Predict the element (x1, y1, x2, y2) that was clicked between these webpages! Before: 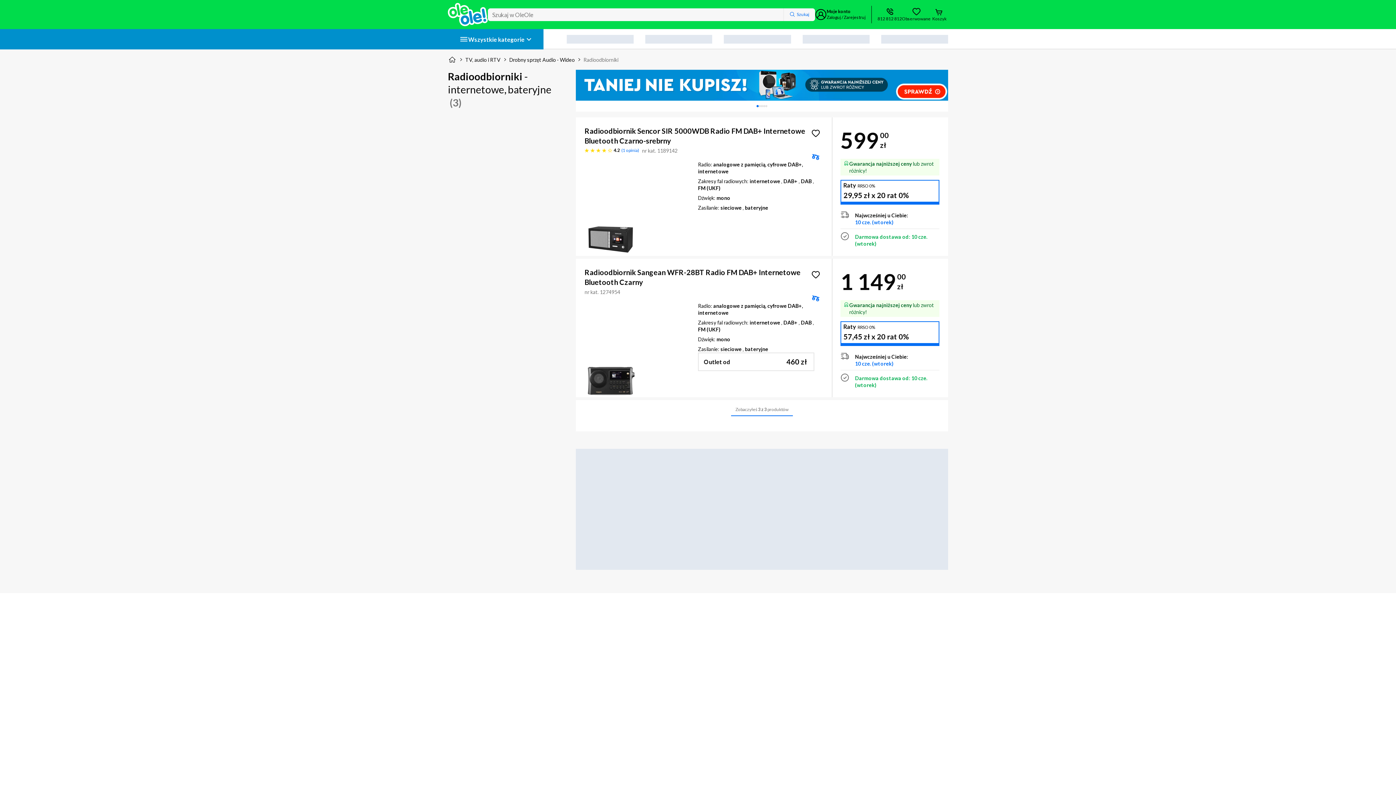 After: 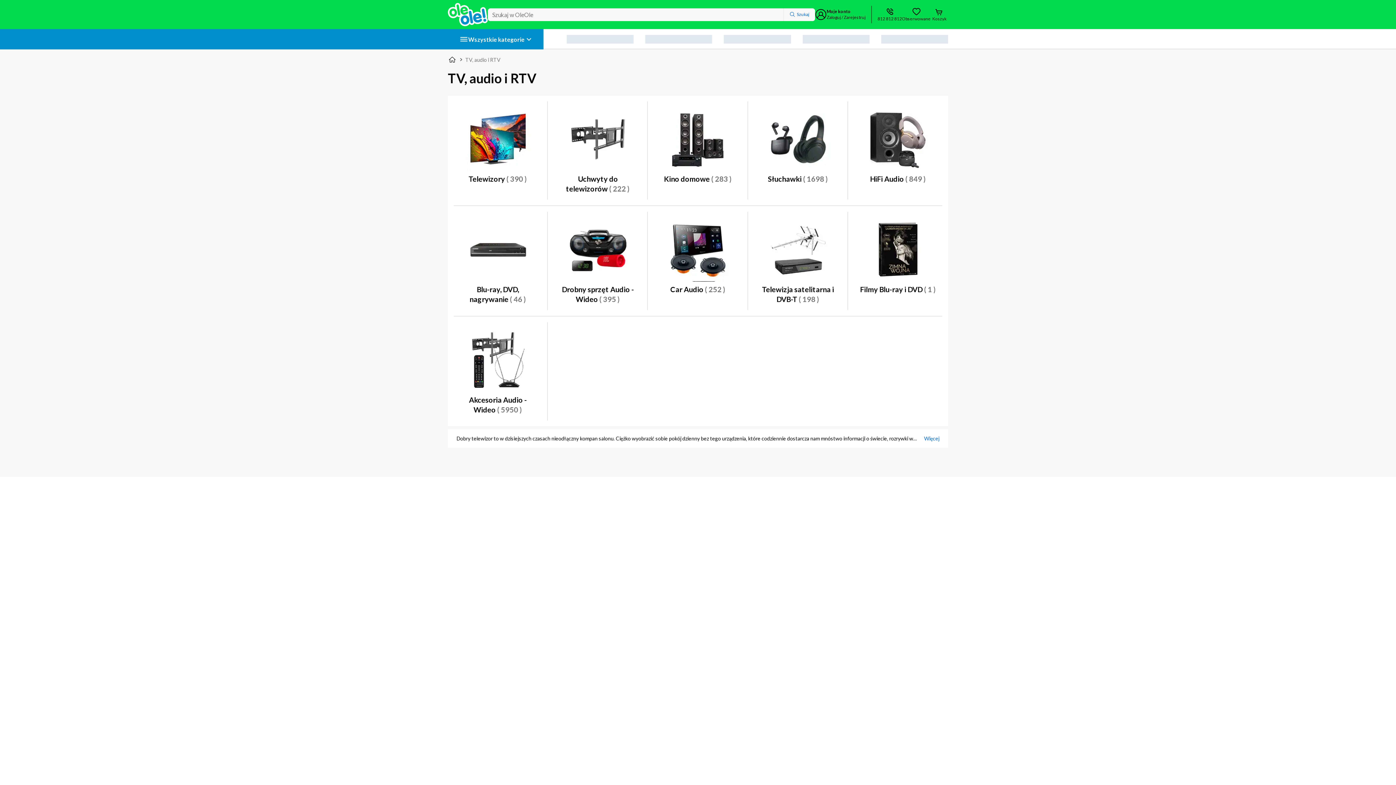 Action: label: TV, audio i RTV bbox: (465, 56, 500, 63)